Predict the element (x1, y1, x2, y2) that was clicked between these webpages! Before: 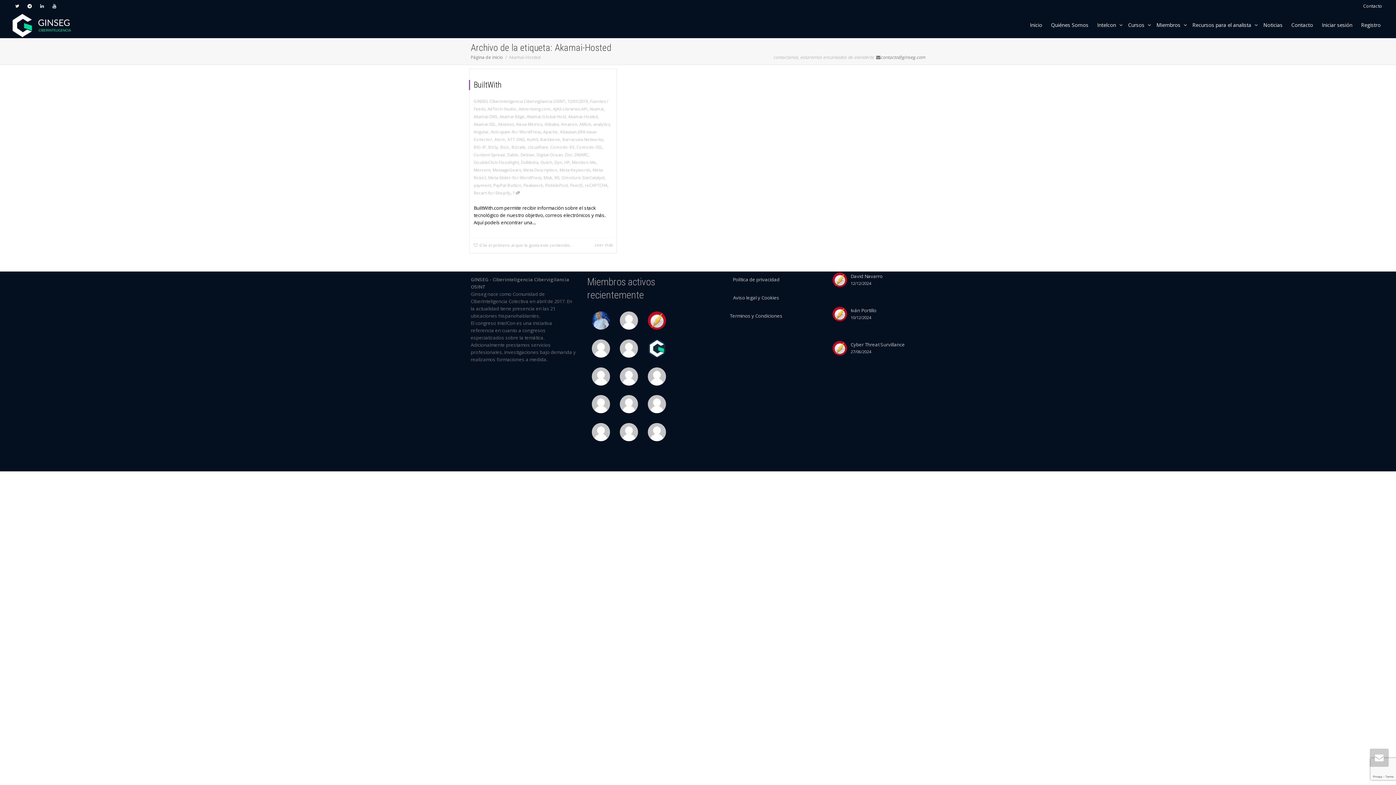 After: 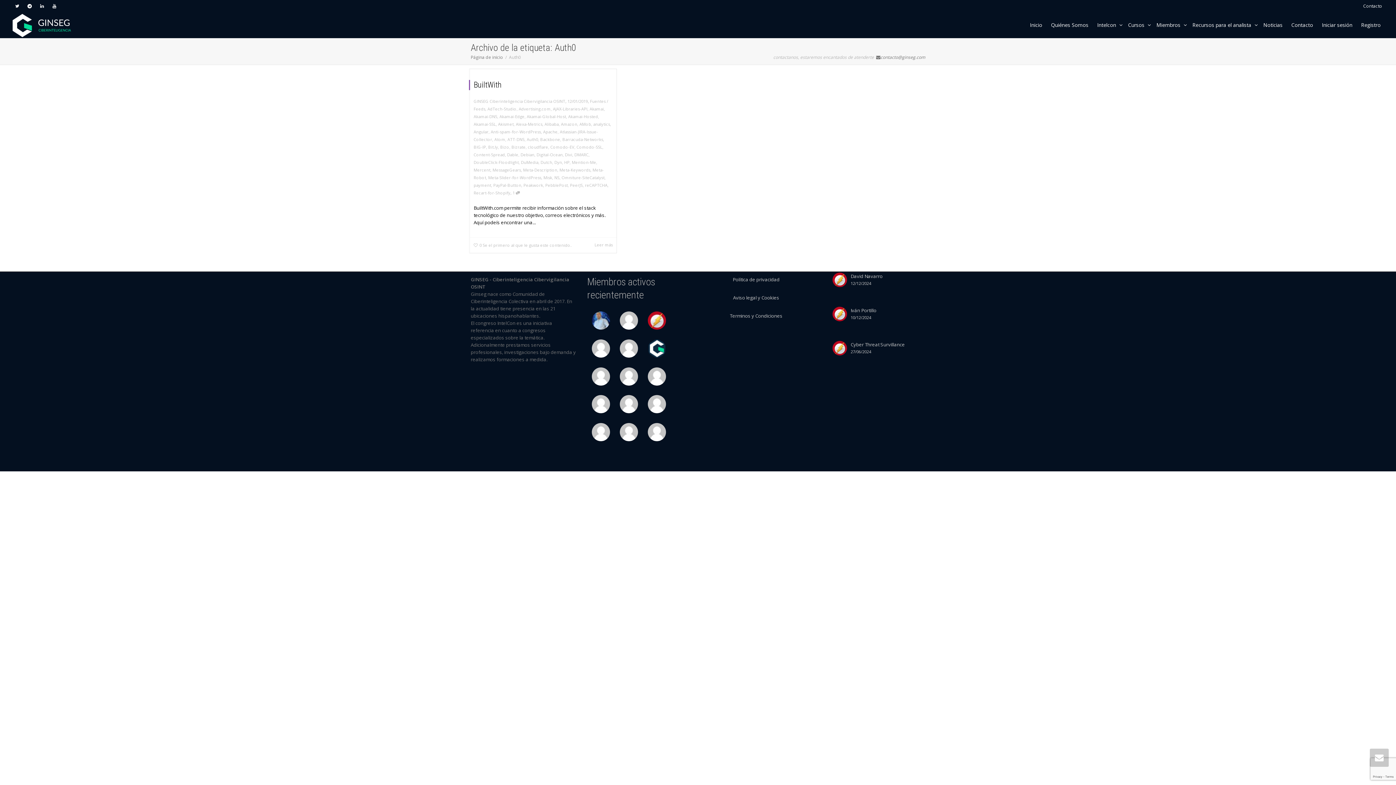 Action: bbox: (526, 136, 538, 142) label: Auth0